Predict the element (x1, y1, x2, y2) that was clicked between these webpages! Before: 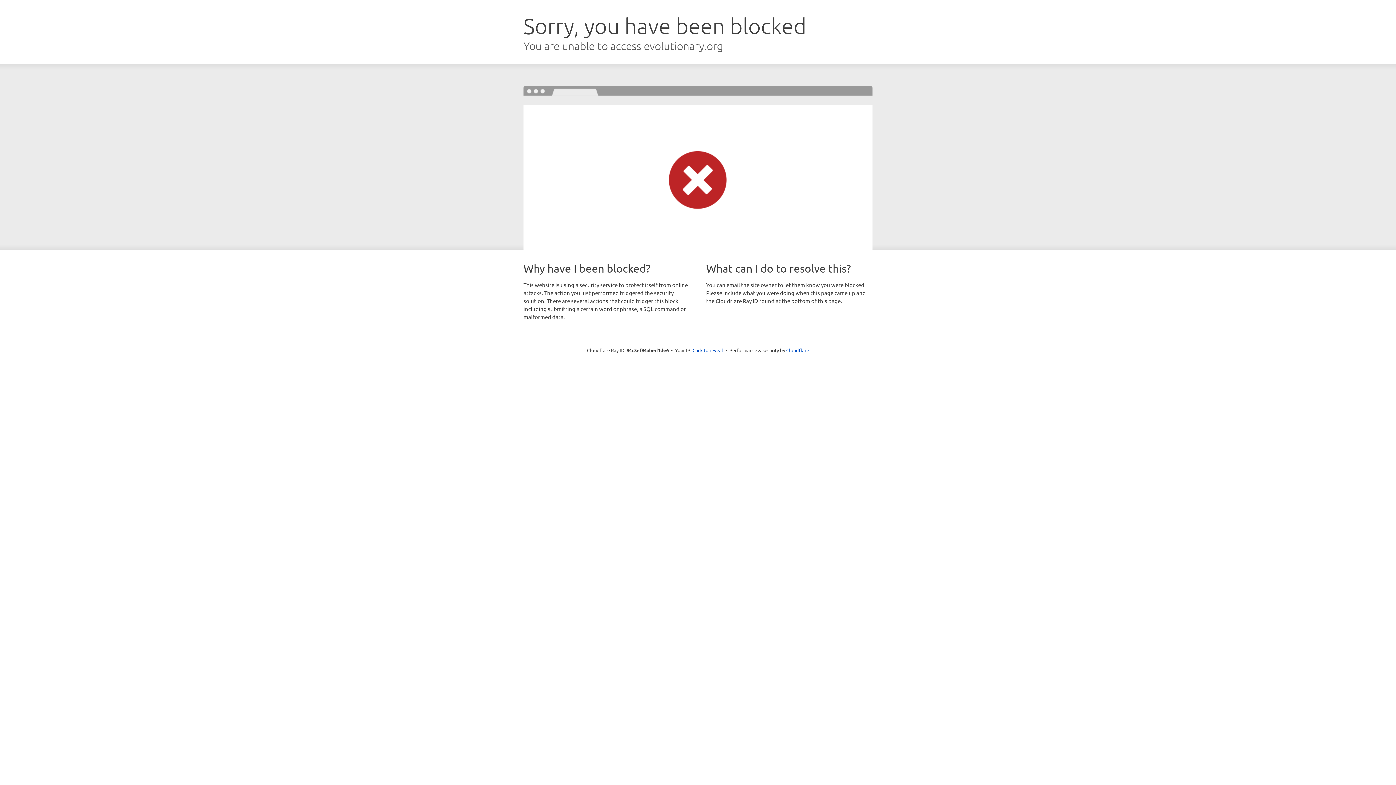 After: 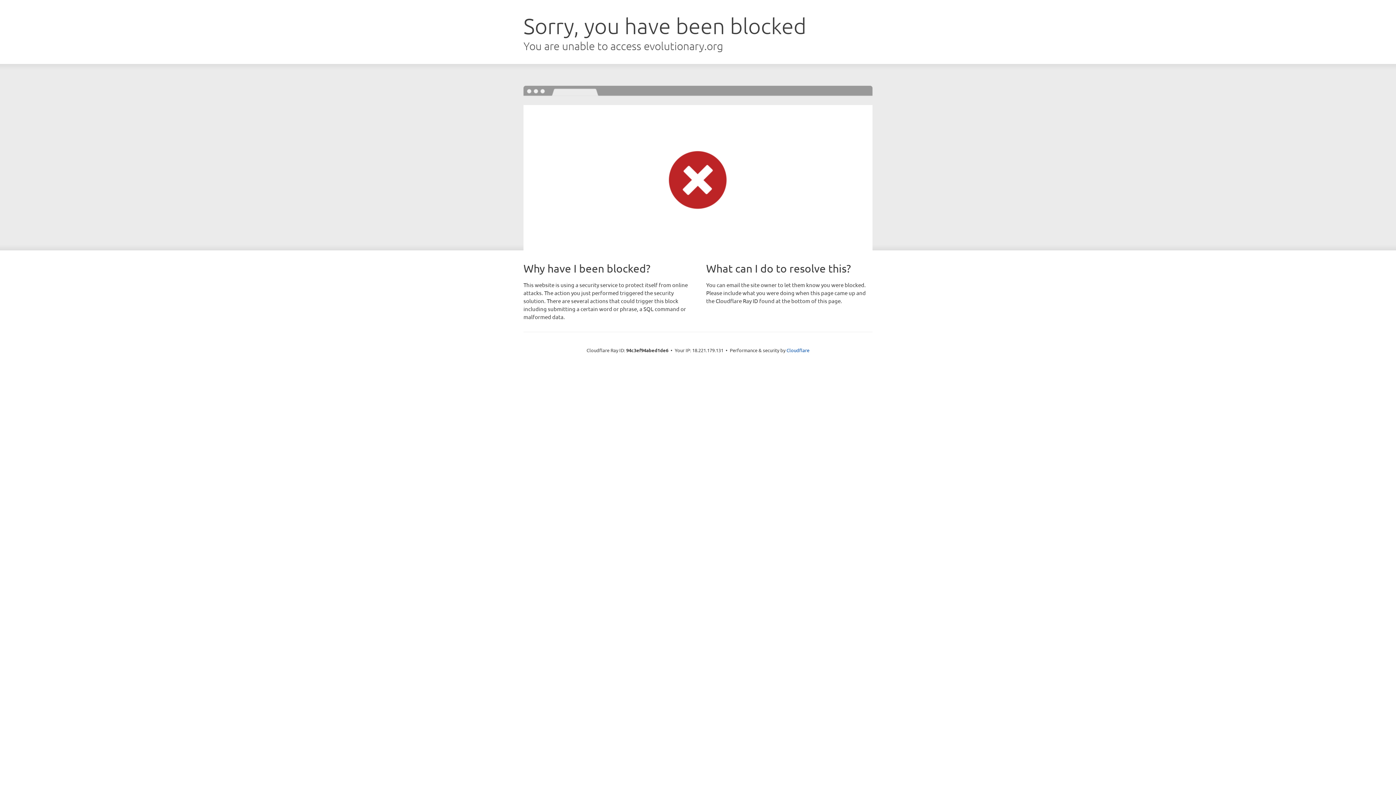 Action: bbox: (692, 346, 723, 353) label: Click to reveal